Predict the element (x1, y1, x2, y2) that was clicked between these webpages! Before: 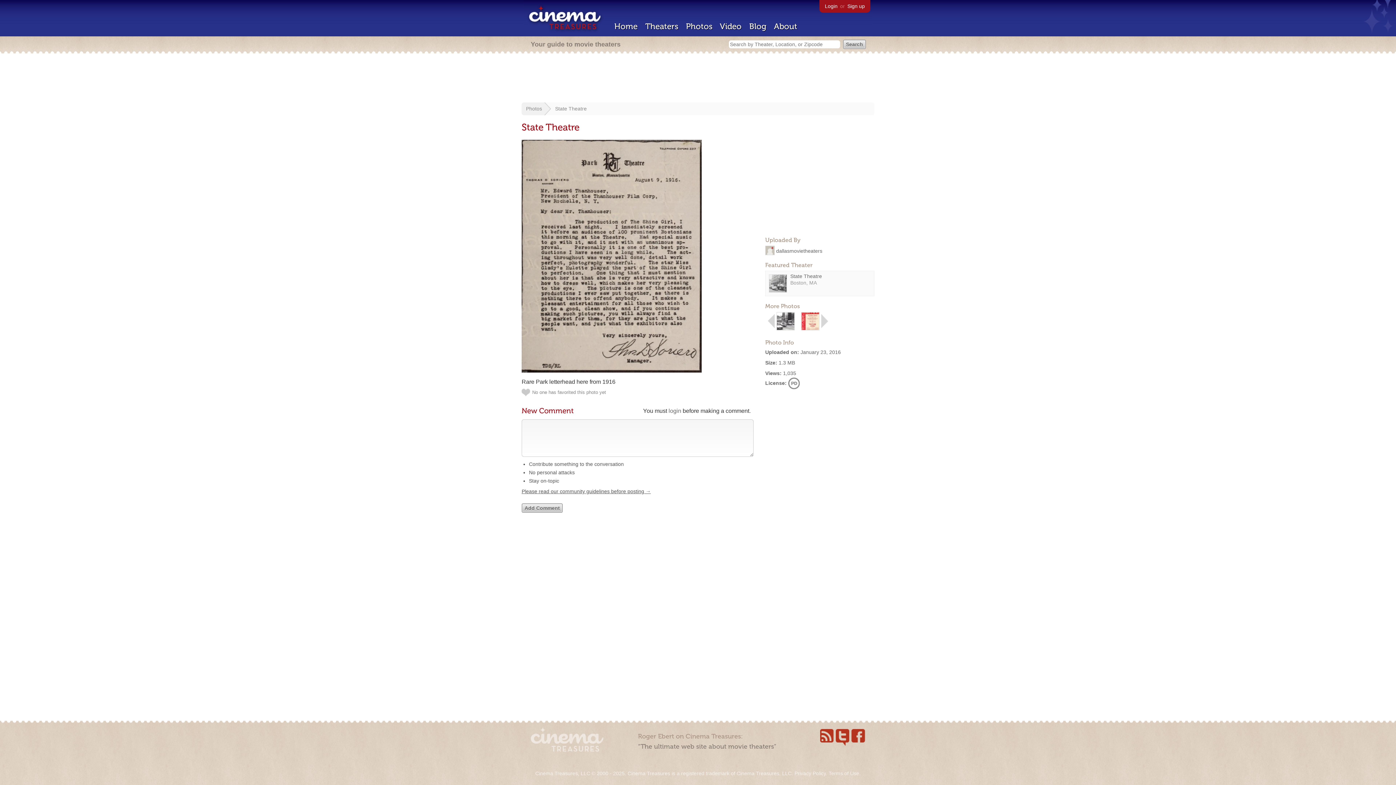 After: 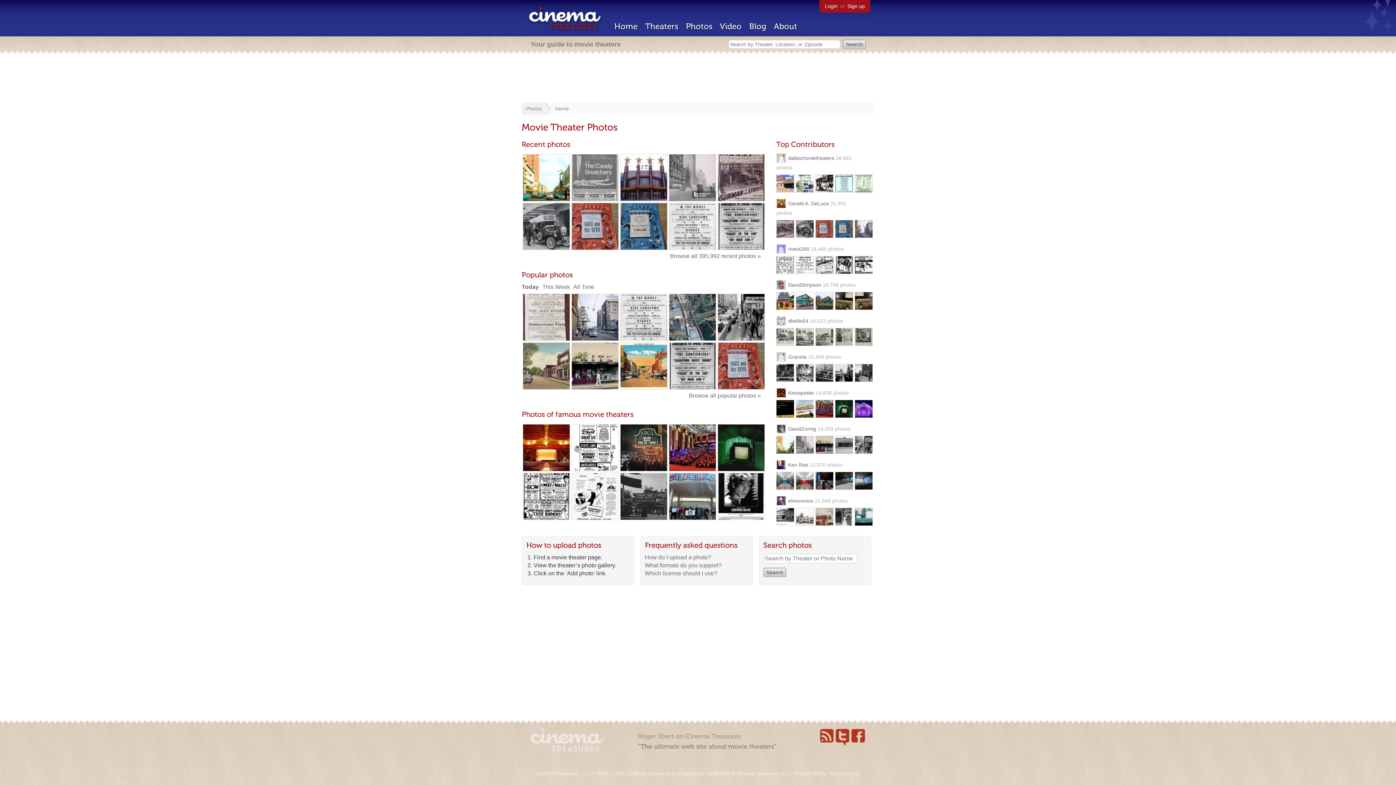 Action: bbox: (526, 105, 542, 111) label: Photos